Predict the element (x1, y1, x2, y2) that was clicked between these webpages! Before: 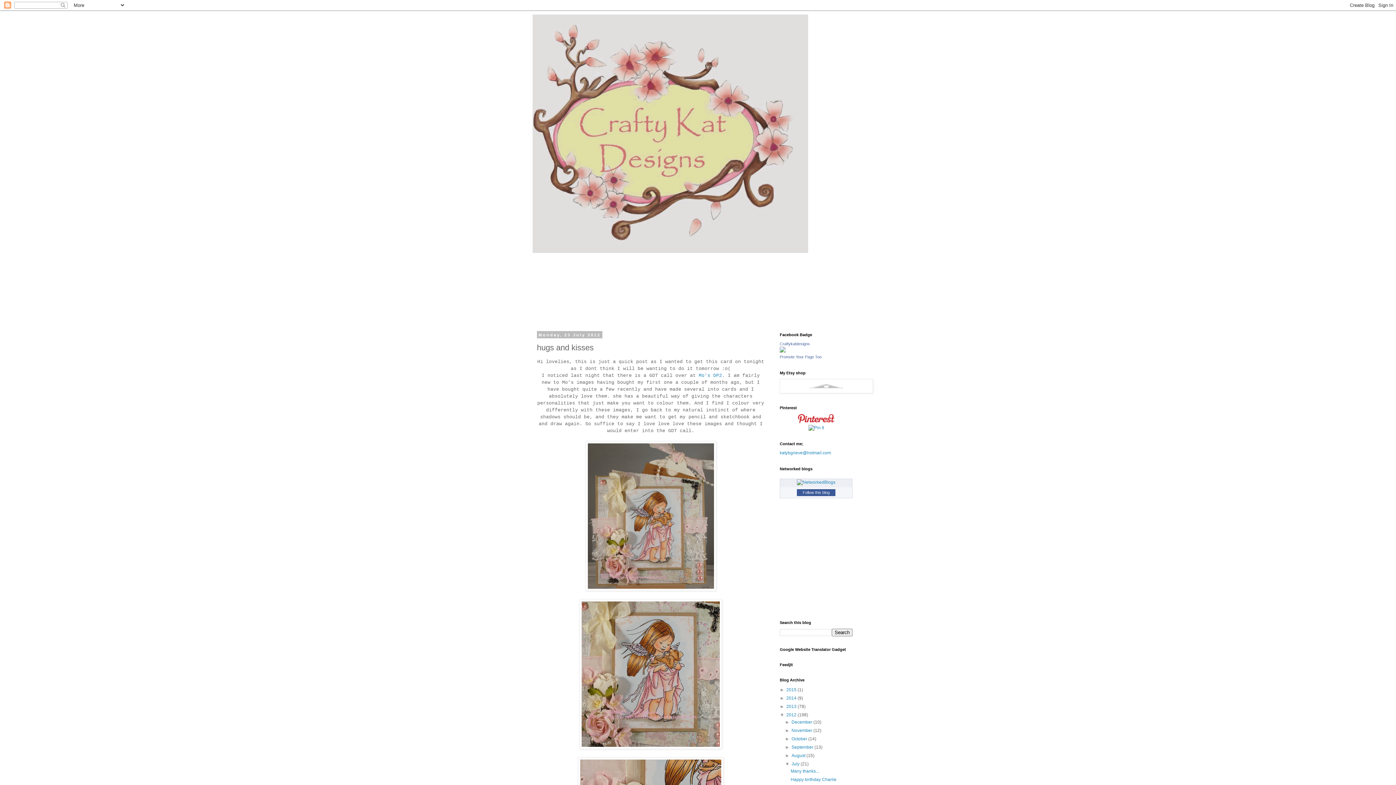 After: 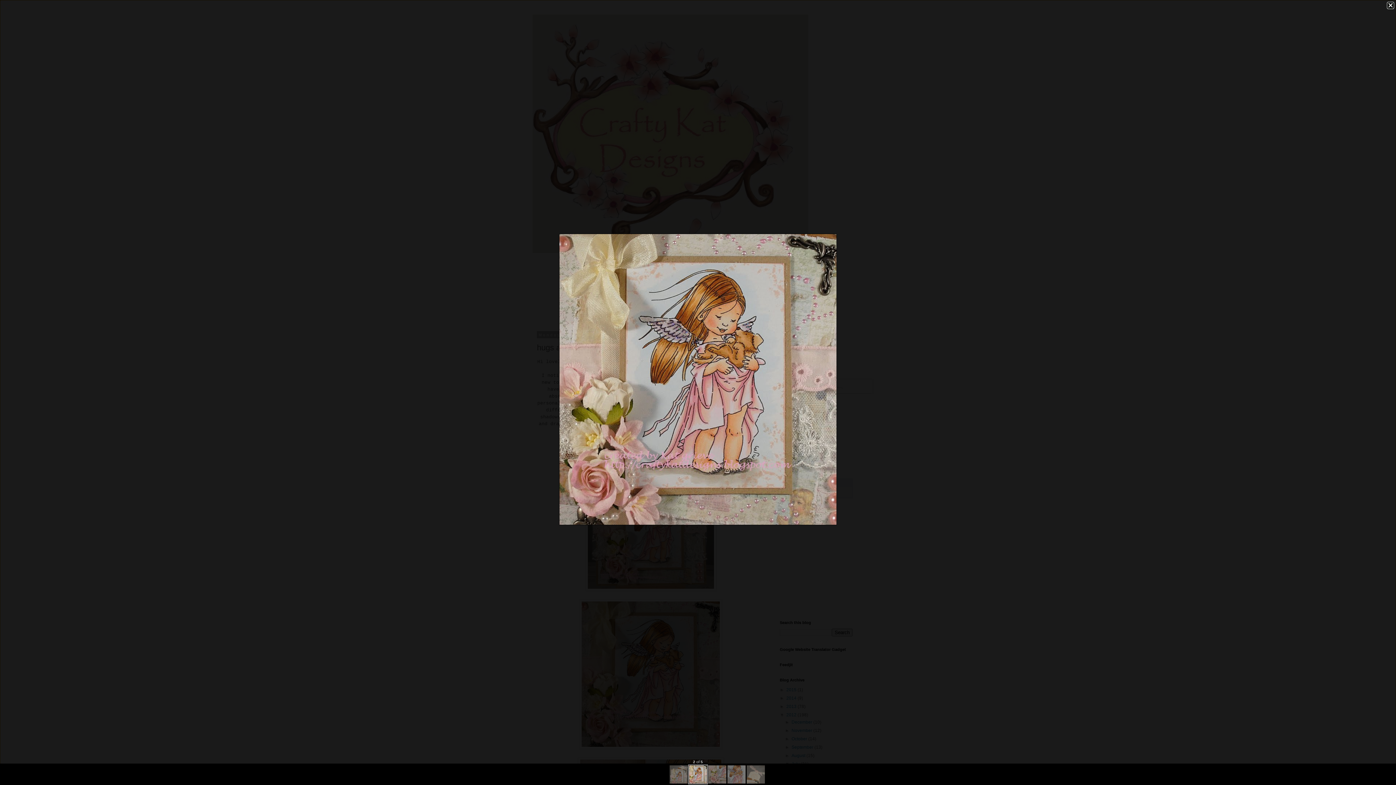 Action: bbox: (579, 744, 722, 750)